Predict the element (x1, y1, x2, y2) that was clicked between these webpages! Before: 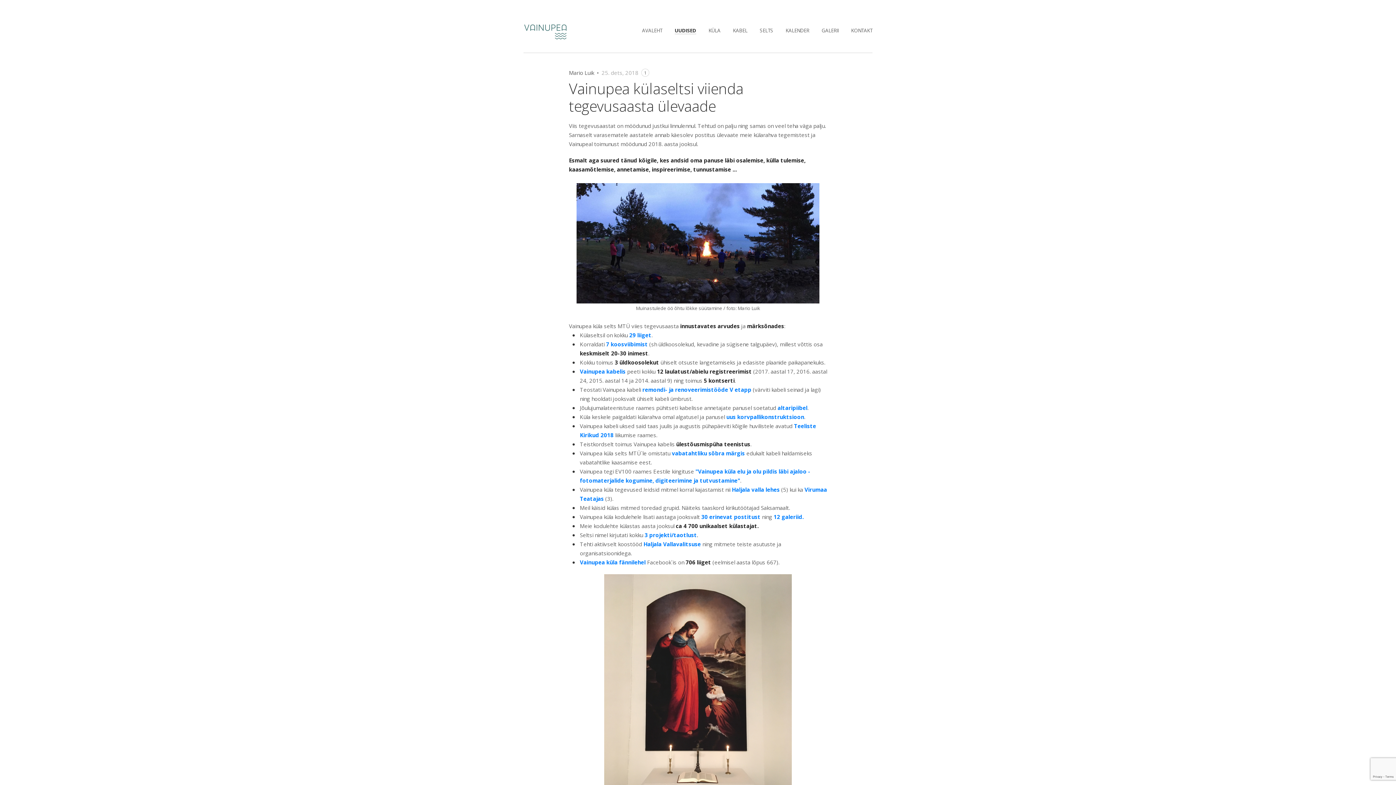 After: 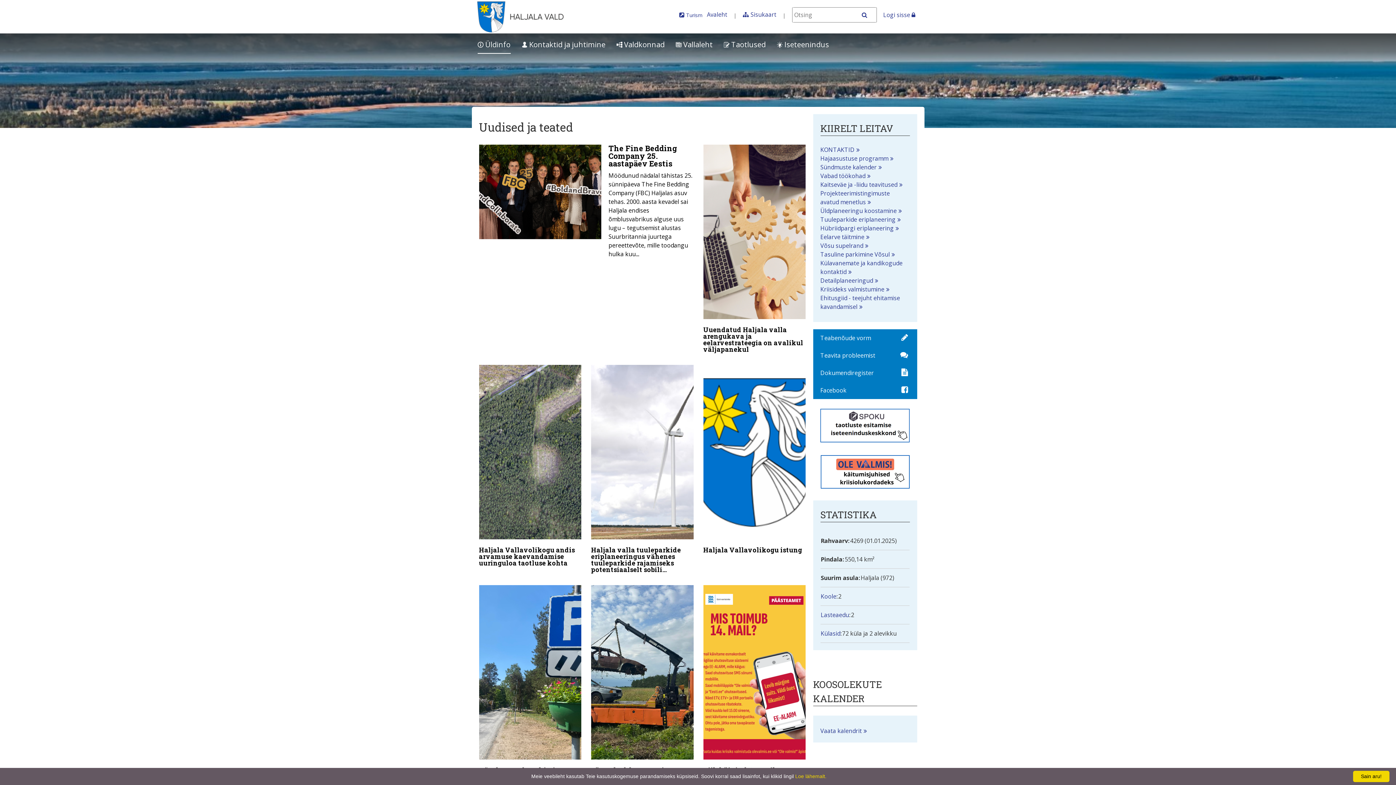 Action: label: Haljala Vallavalitsuse bbox: (643, 540, 701, 548)